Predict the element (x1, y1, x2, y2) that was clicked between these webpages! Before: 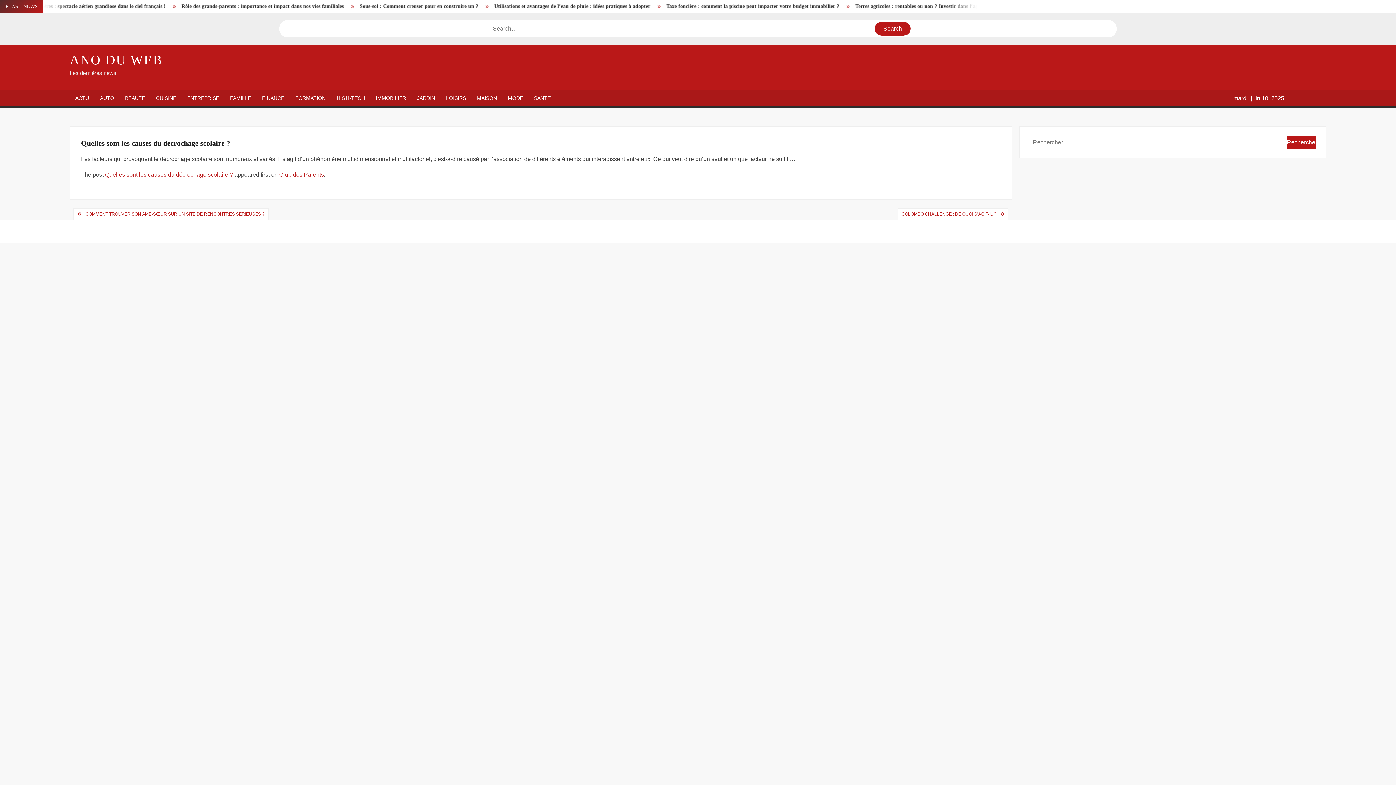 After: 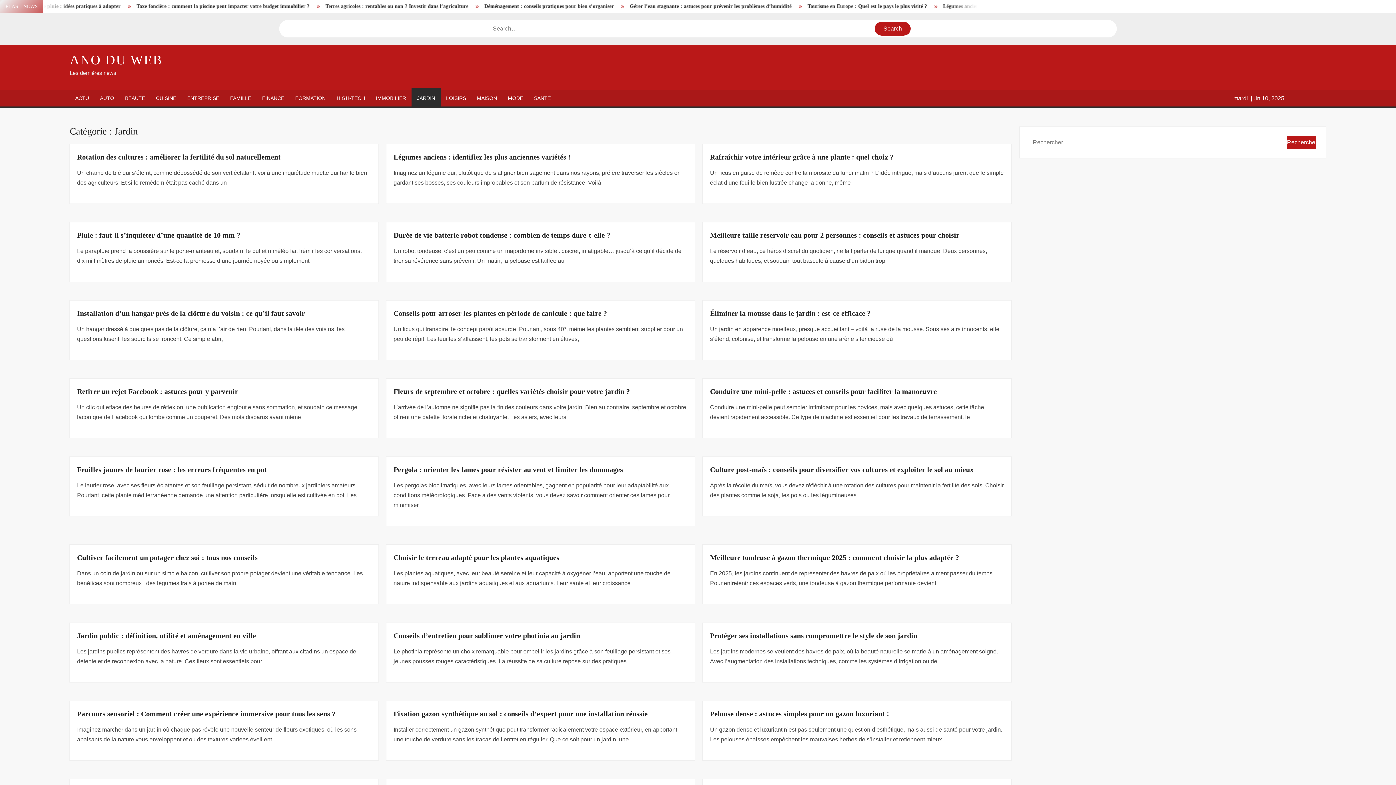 Action: bbox: (411, 90, 440, 106) label: JARDIN